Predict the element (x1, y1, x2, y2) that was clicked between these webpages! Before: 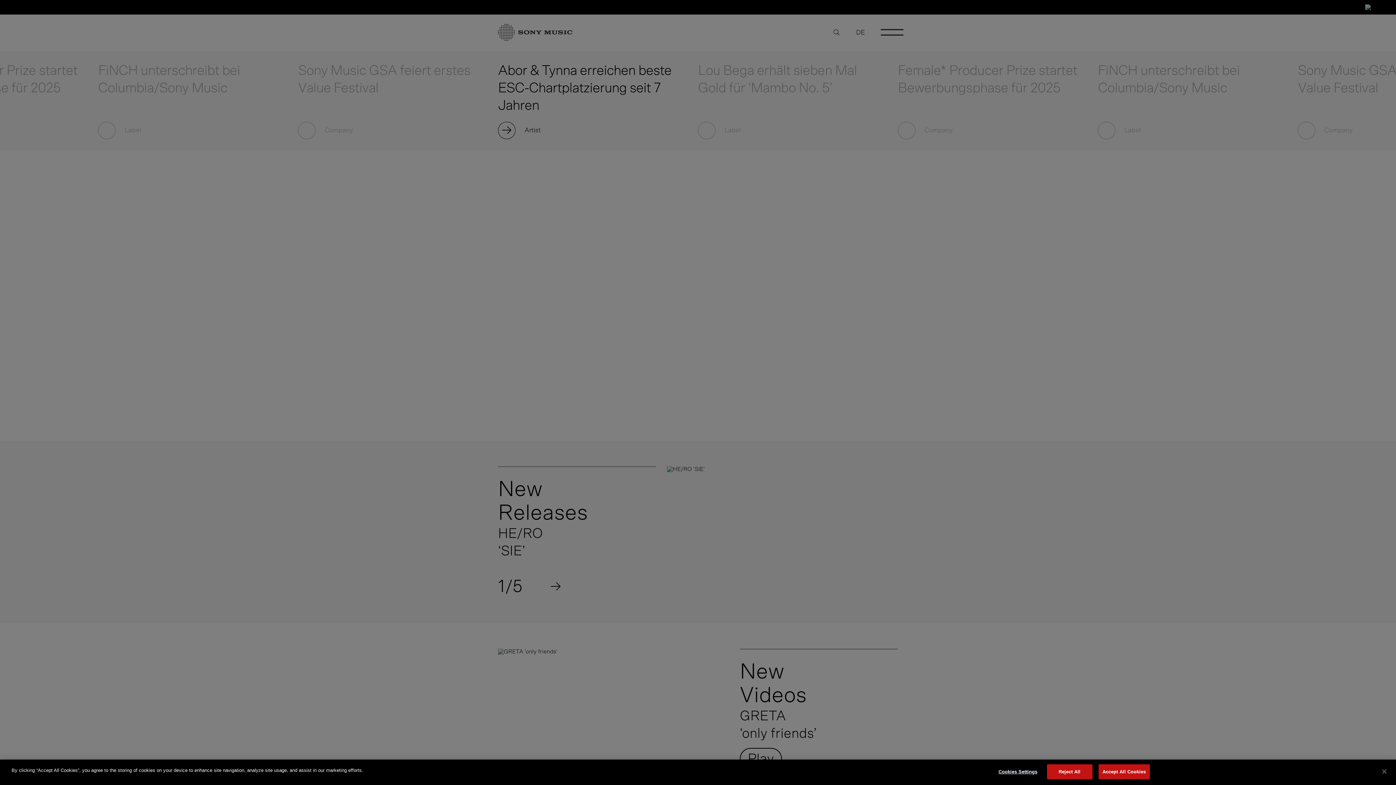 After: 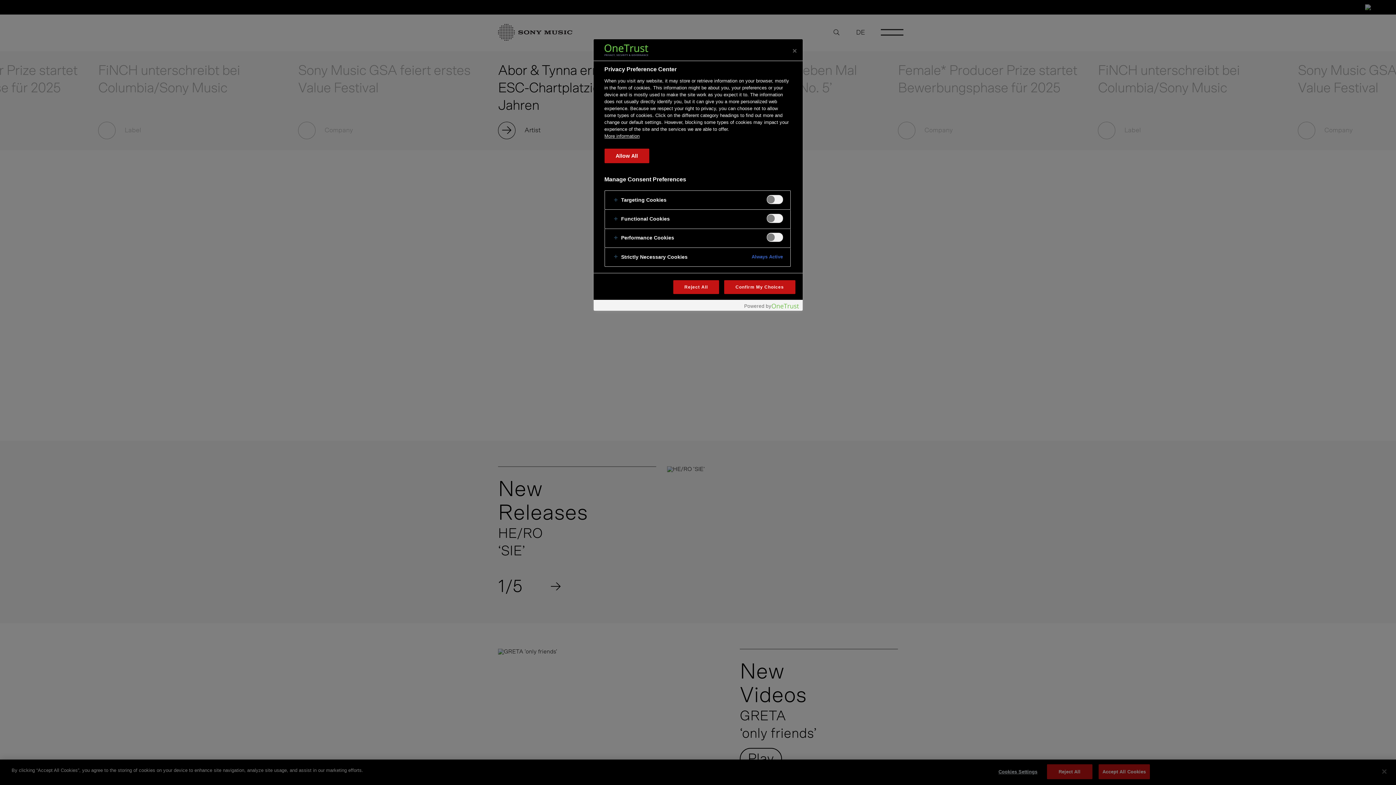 Action: label: Cookies Settings bbox: (995, 765, 1040, 779)